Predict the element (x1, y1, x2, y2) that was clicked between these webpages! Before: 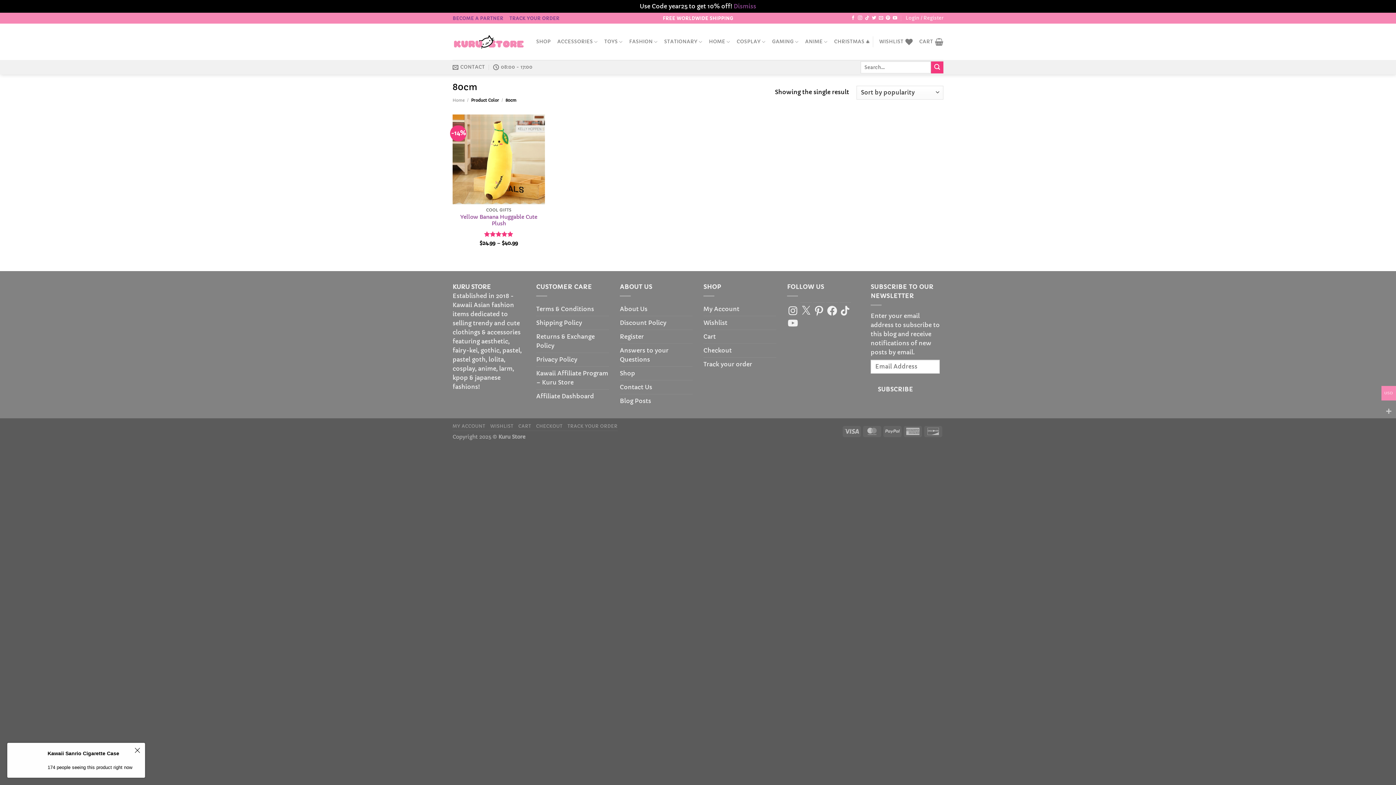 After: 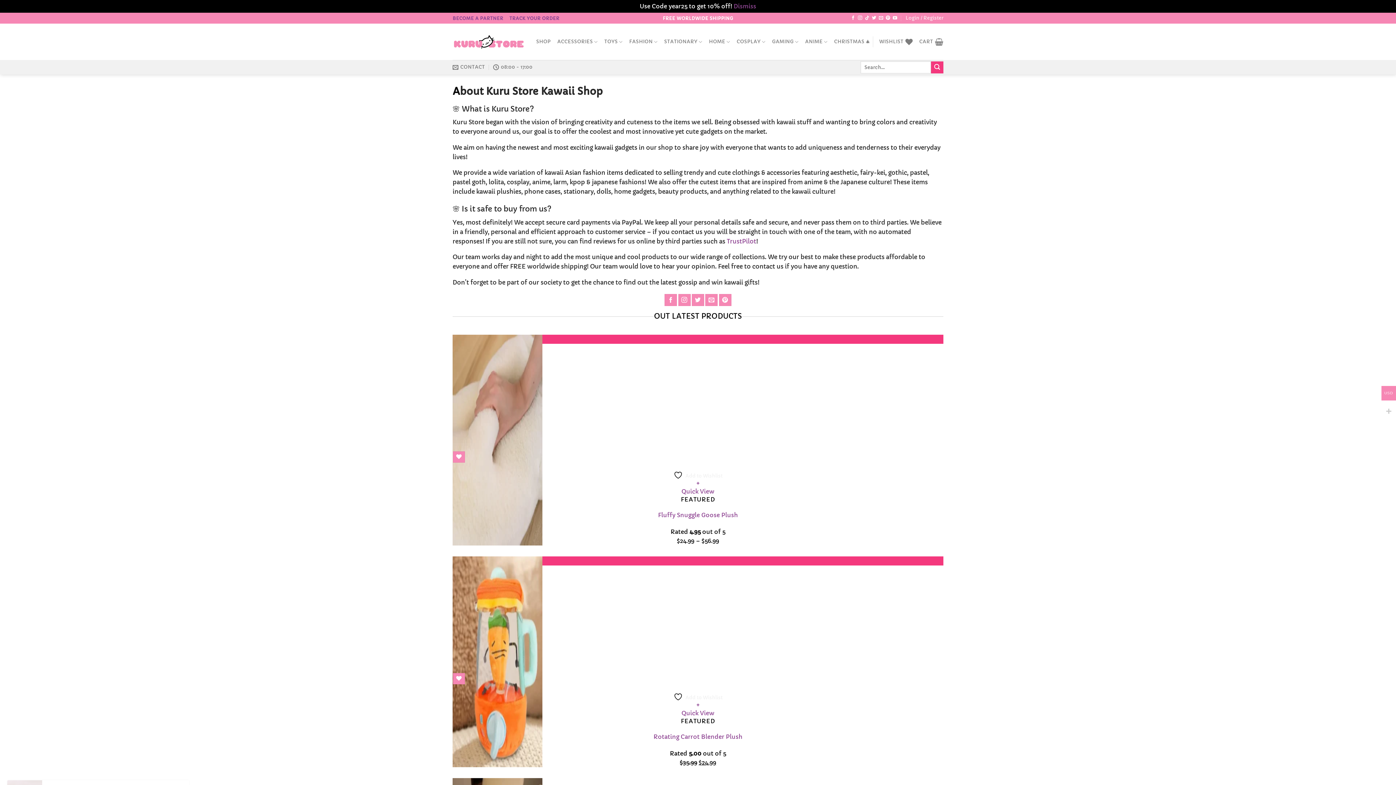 Action: label: About Us bbox: (620, 302, 647, 315)